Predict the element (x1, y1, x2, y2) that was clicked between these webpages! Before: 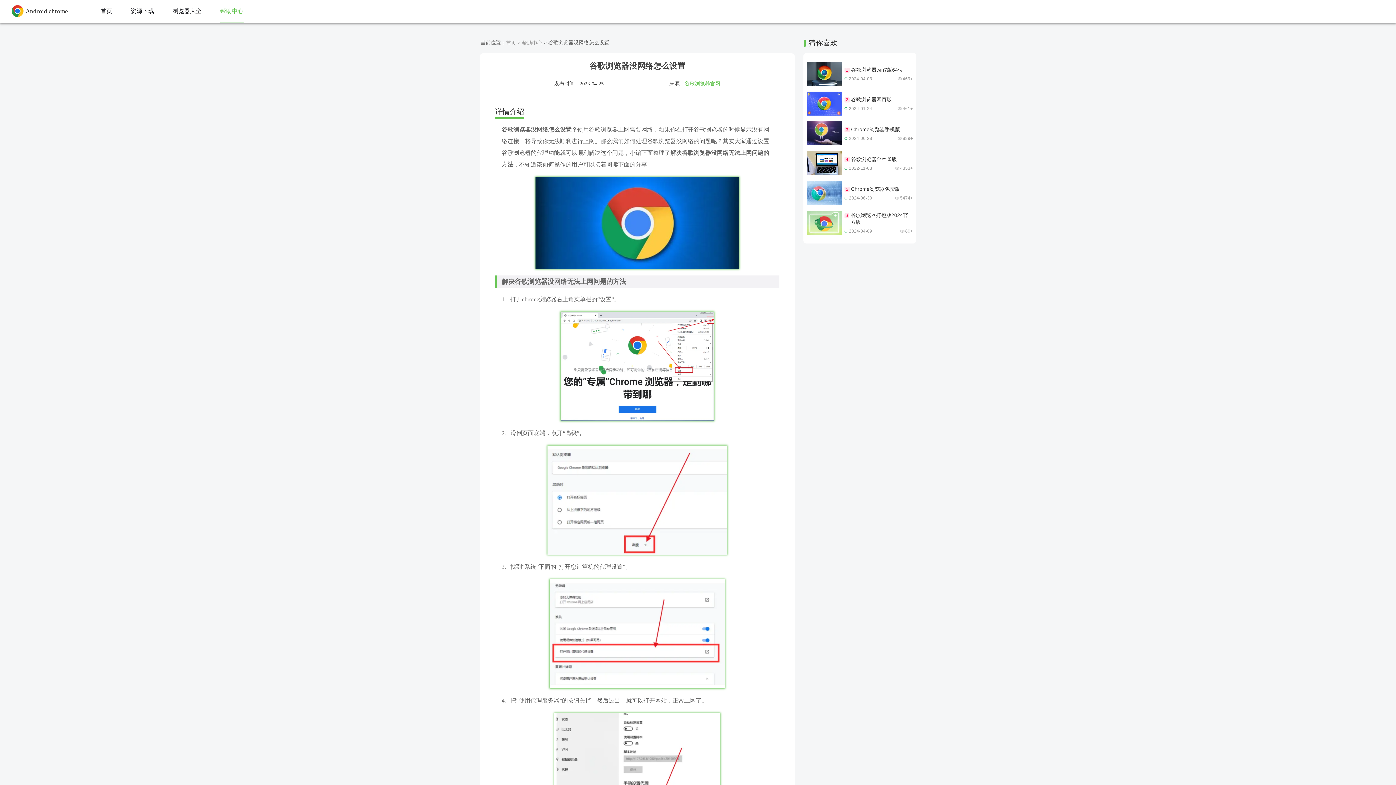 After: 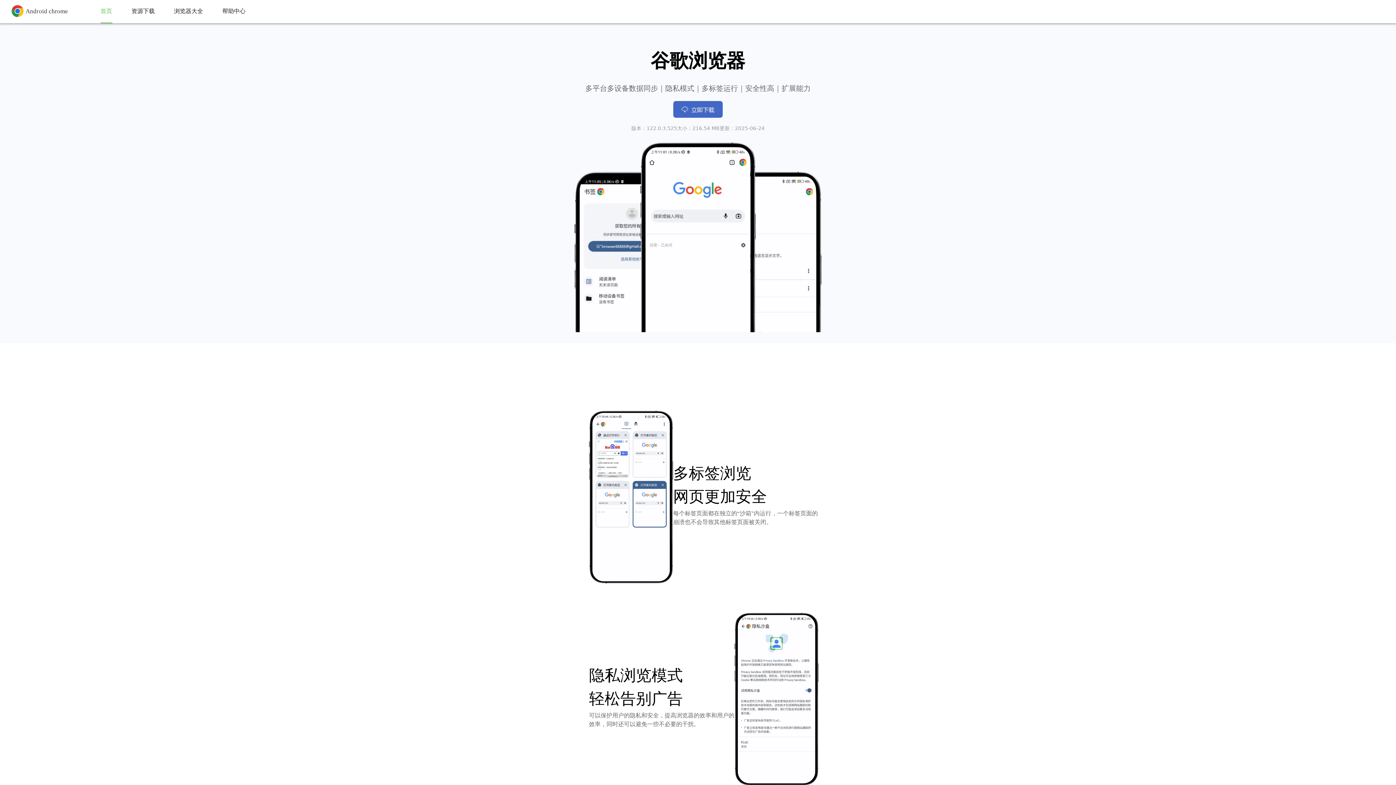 Action: bbox: (11, 0, 75, 23)